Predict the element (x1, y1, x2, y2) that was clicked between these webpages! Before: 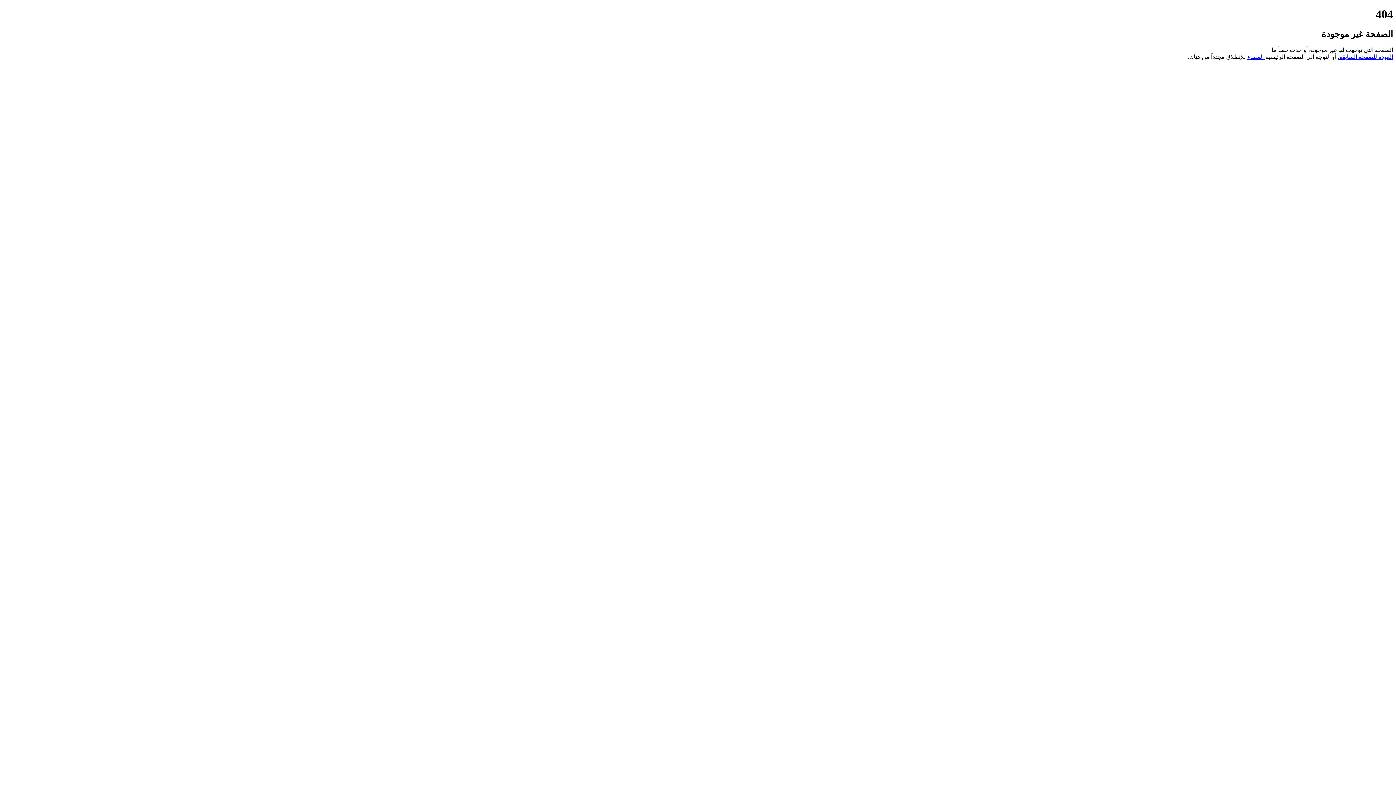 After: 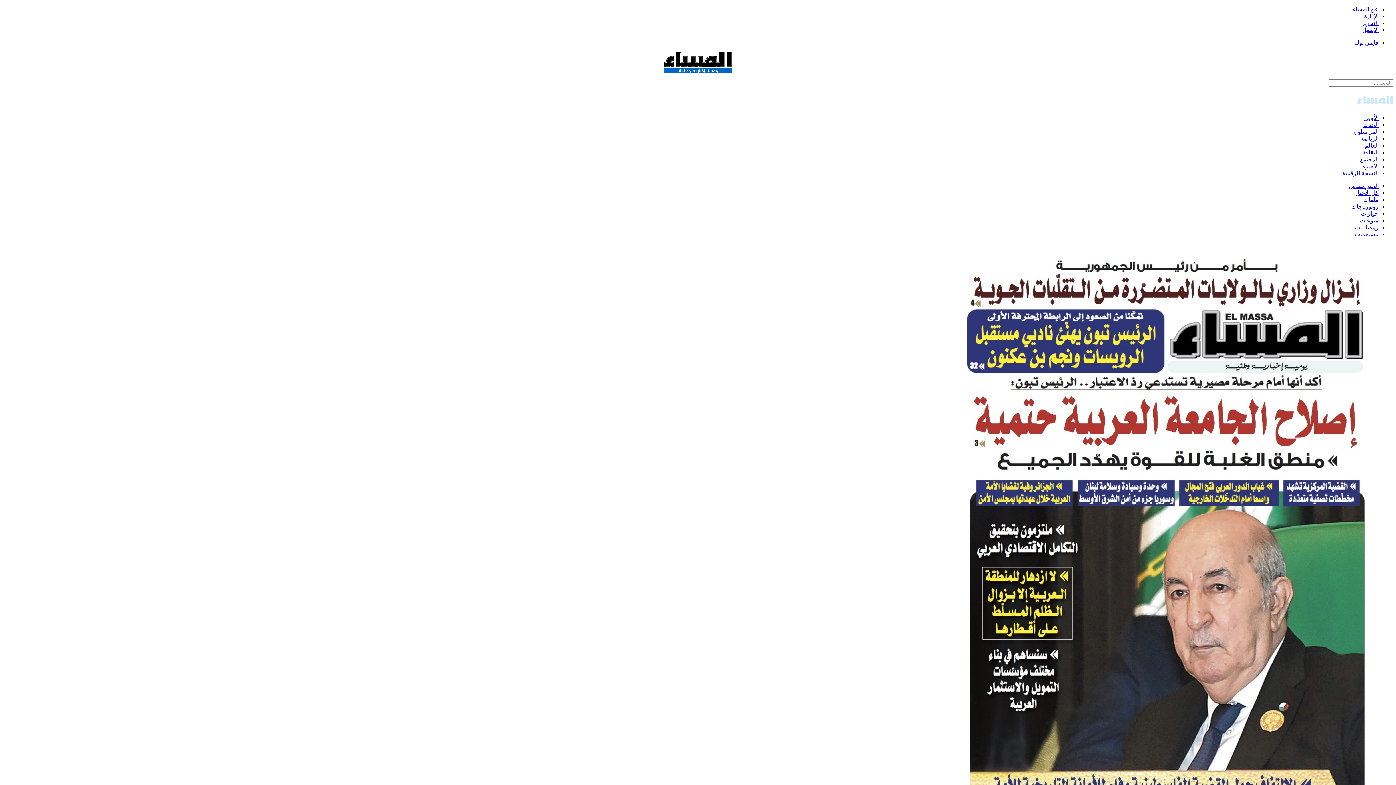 Action: label:  المساء bbox: (1247, 53, 1265, 59)